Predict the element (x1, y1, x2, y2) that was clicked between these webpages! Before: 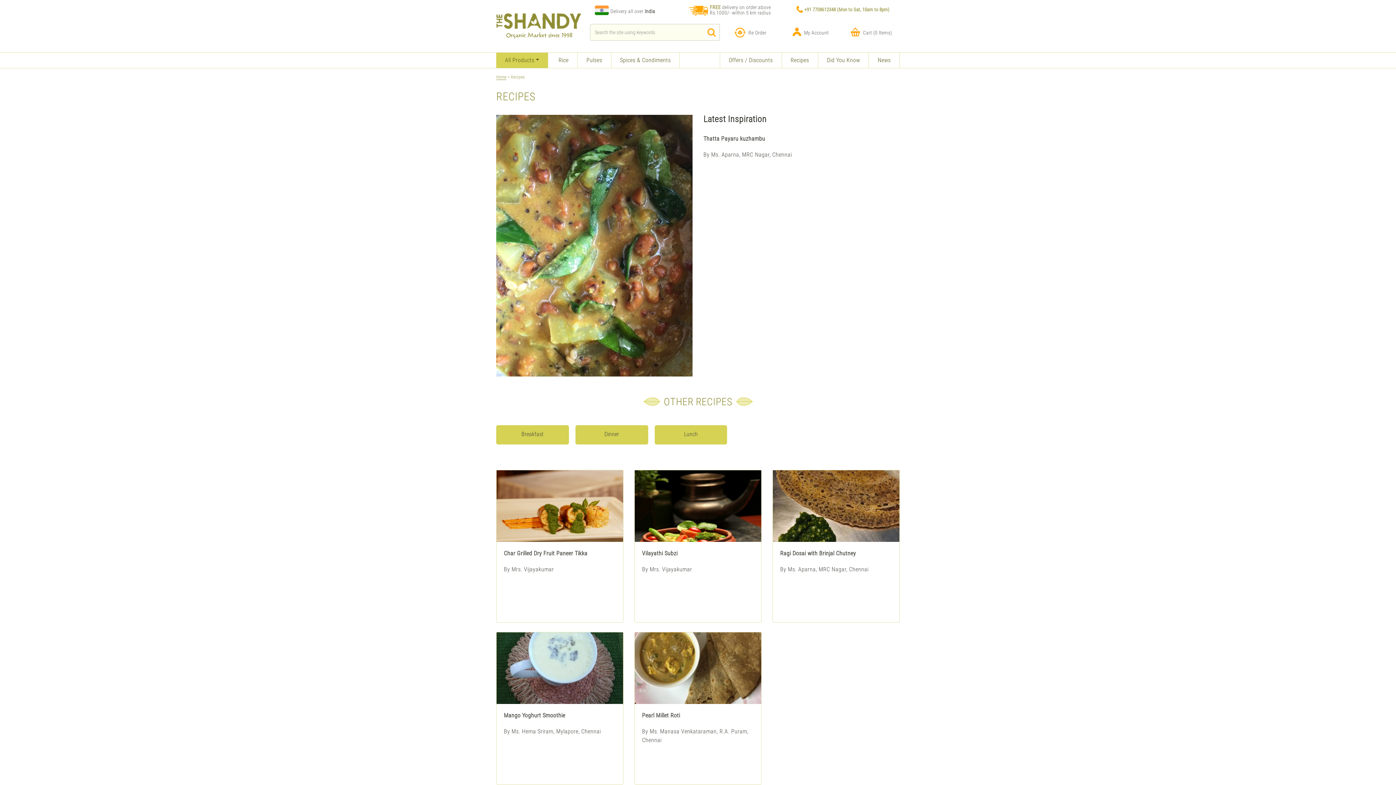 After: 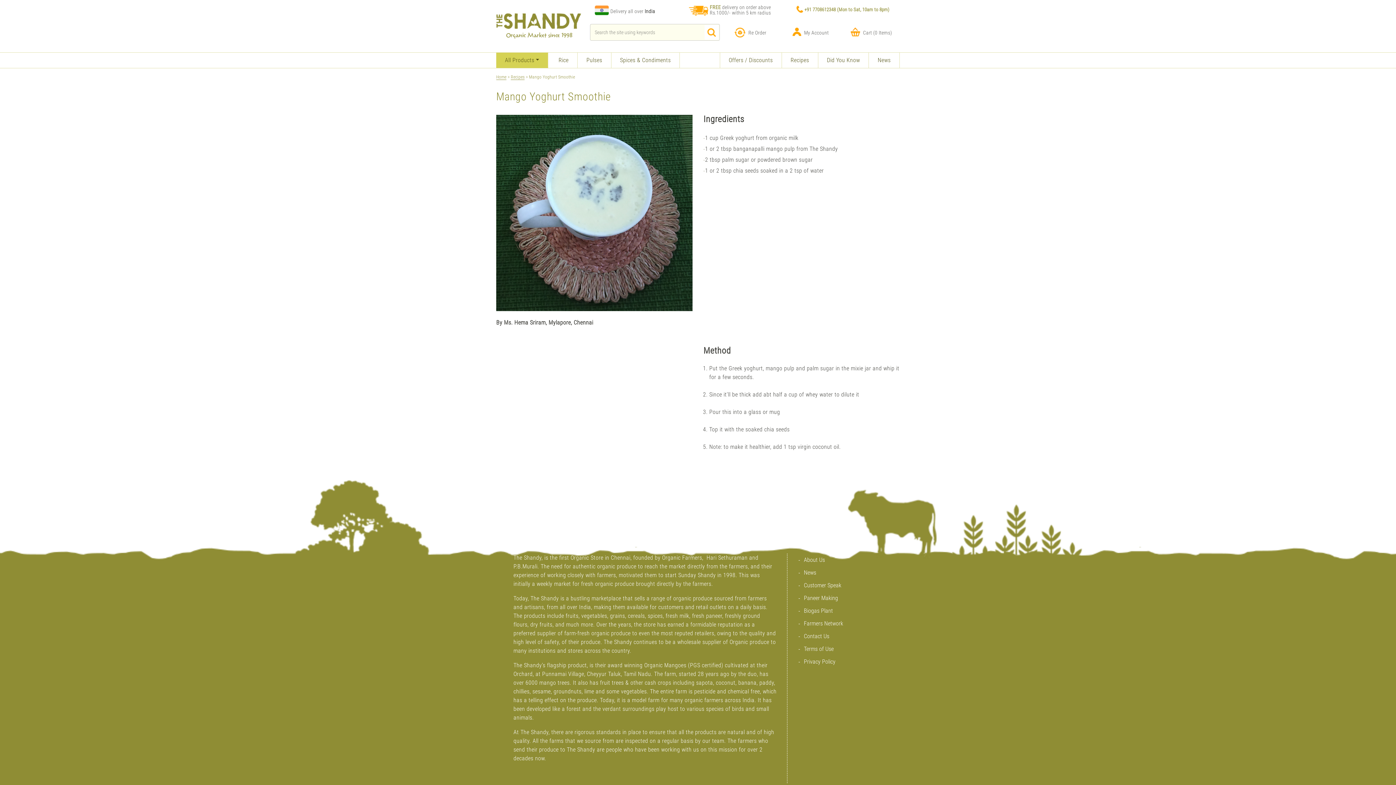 Action: label: Mango Yoghurt Smoothie bbox: (504, 712, 565, 719)